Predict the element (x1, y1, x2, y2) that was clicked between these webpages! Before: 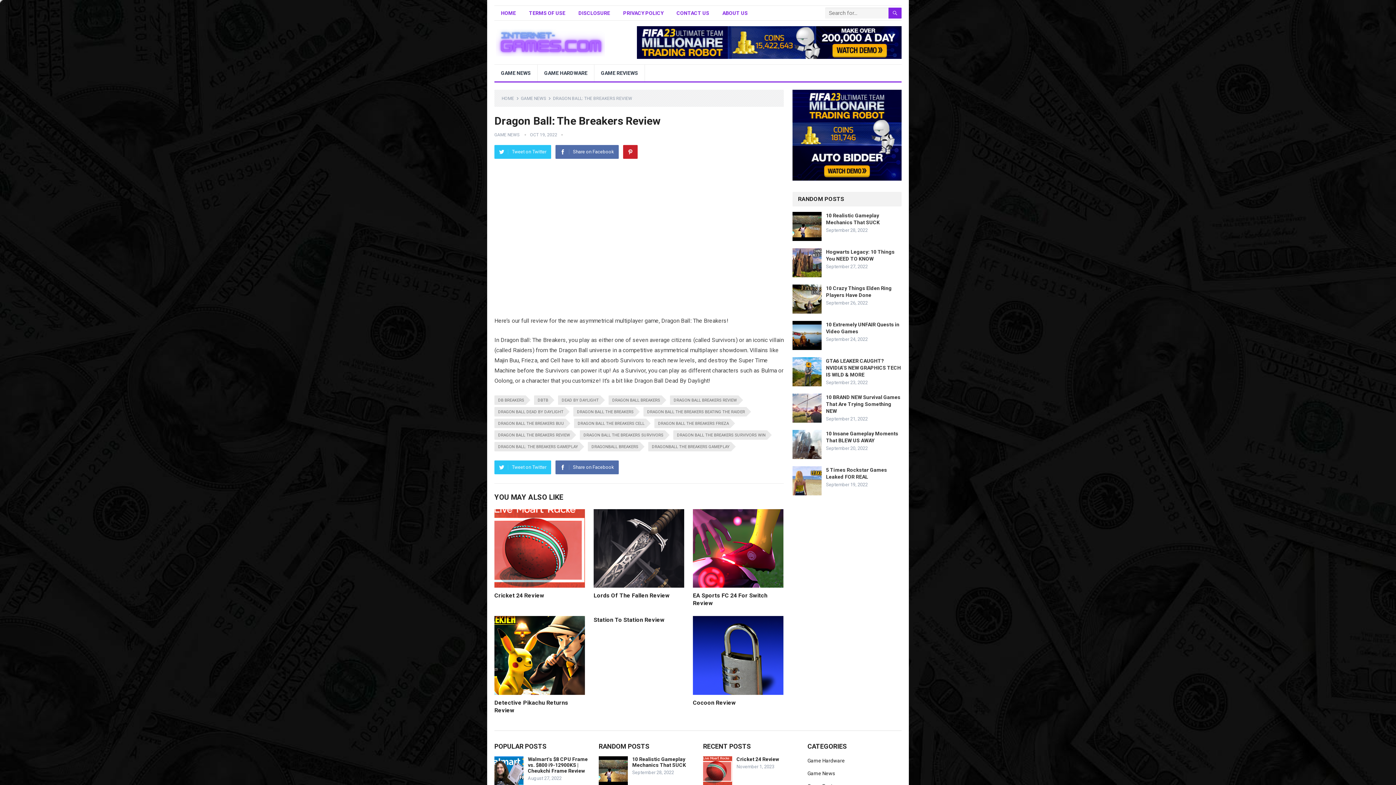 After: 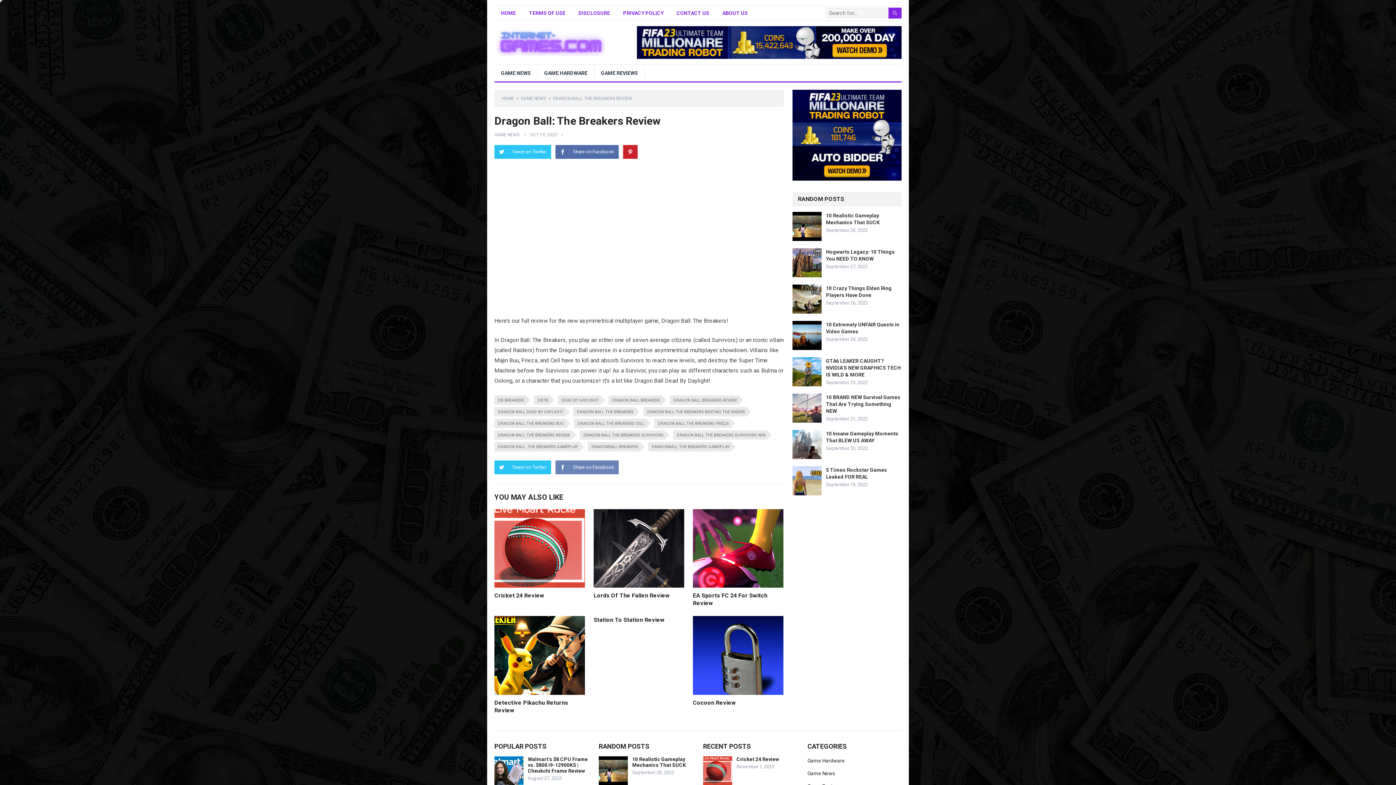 Action: bbox: (555, 460, 618, 474) label: Share on Facebook